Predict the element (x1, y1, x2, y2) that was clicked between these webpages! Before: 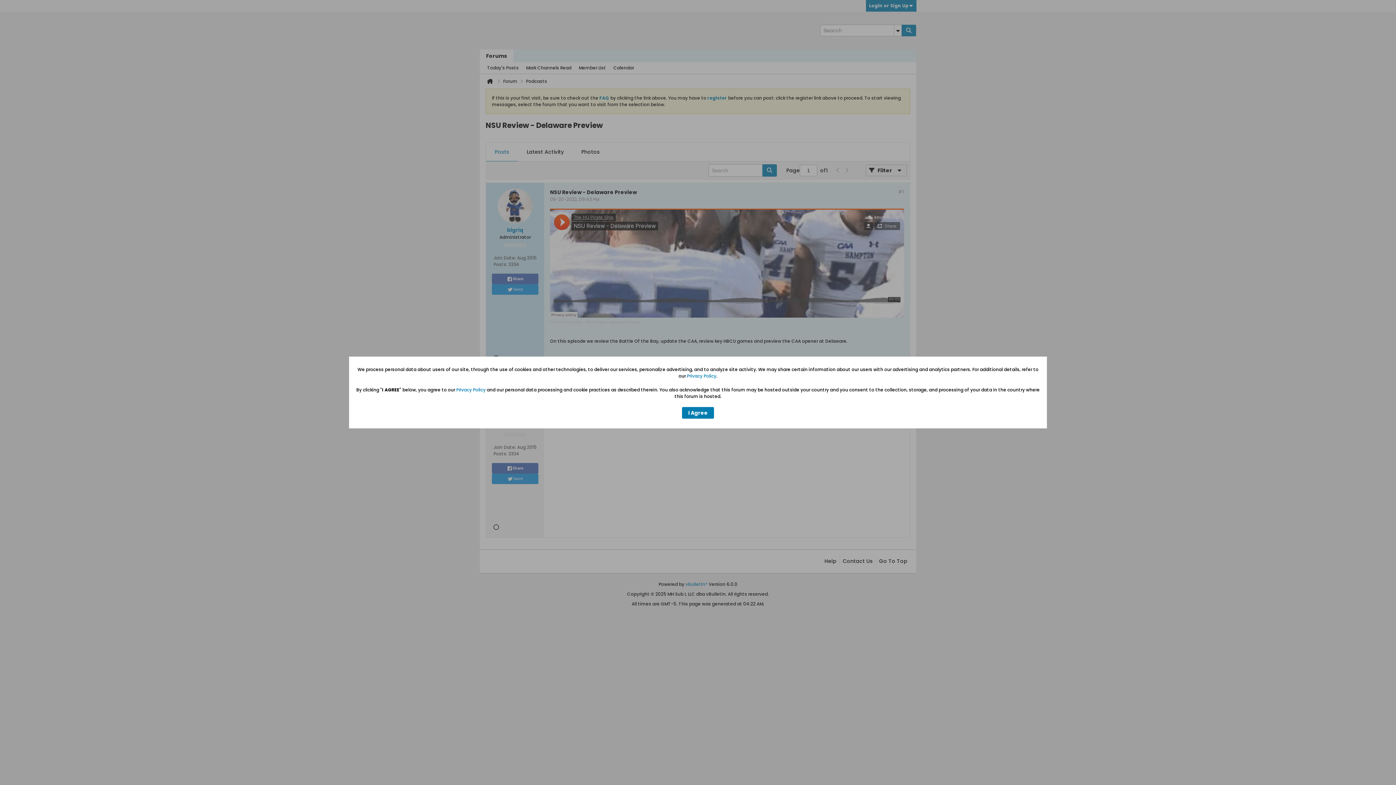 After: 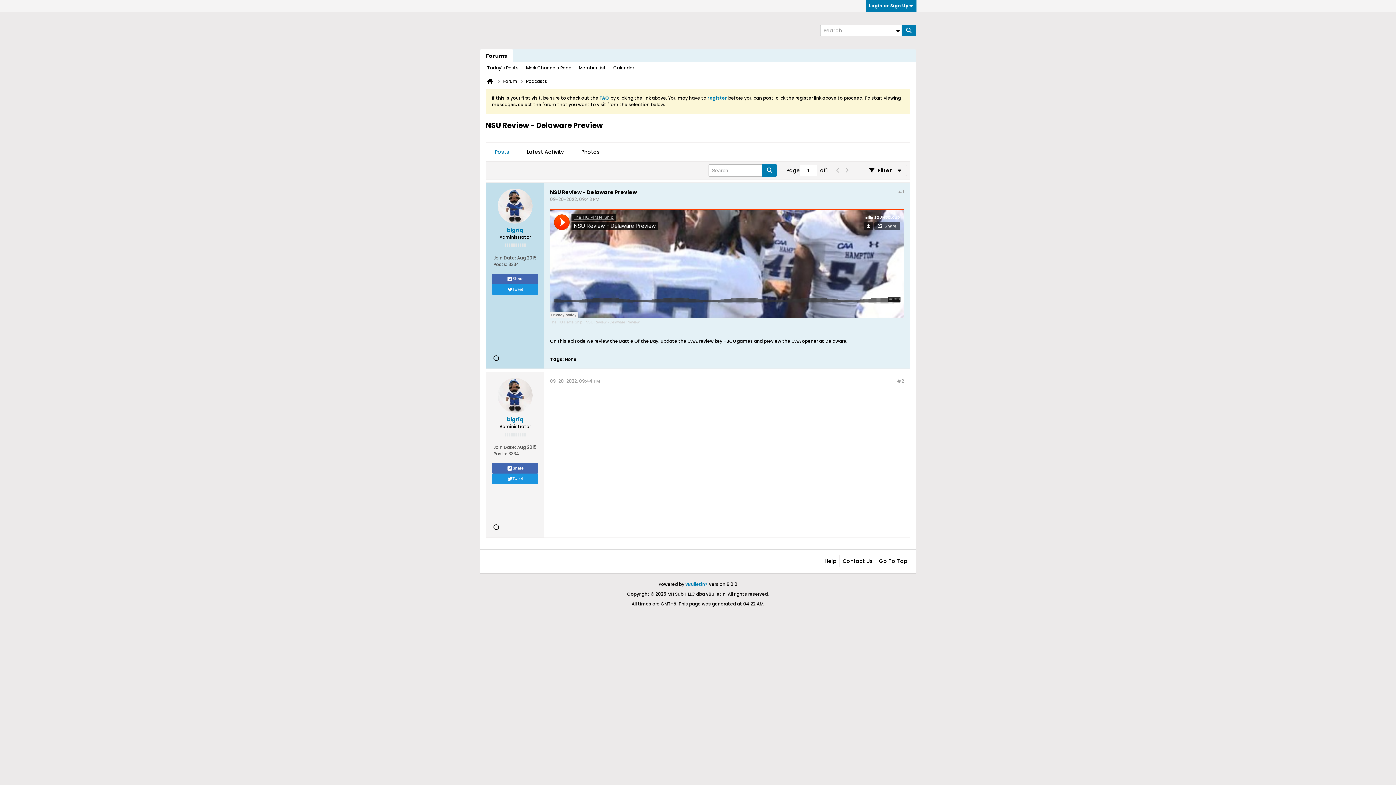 Action: label: I Agree bbox: (682, 407, 714, 418)